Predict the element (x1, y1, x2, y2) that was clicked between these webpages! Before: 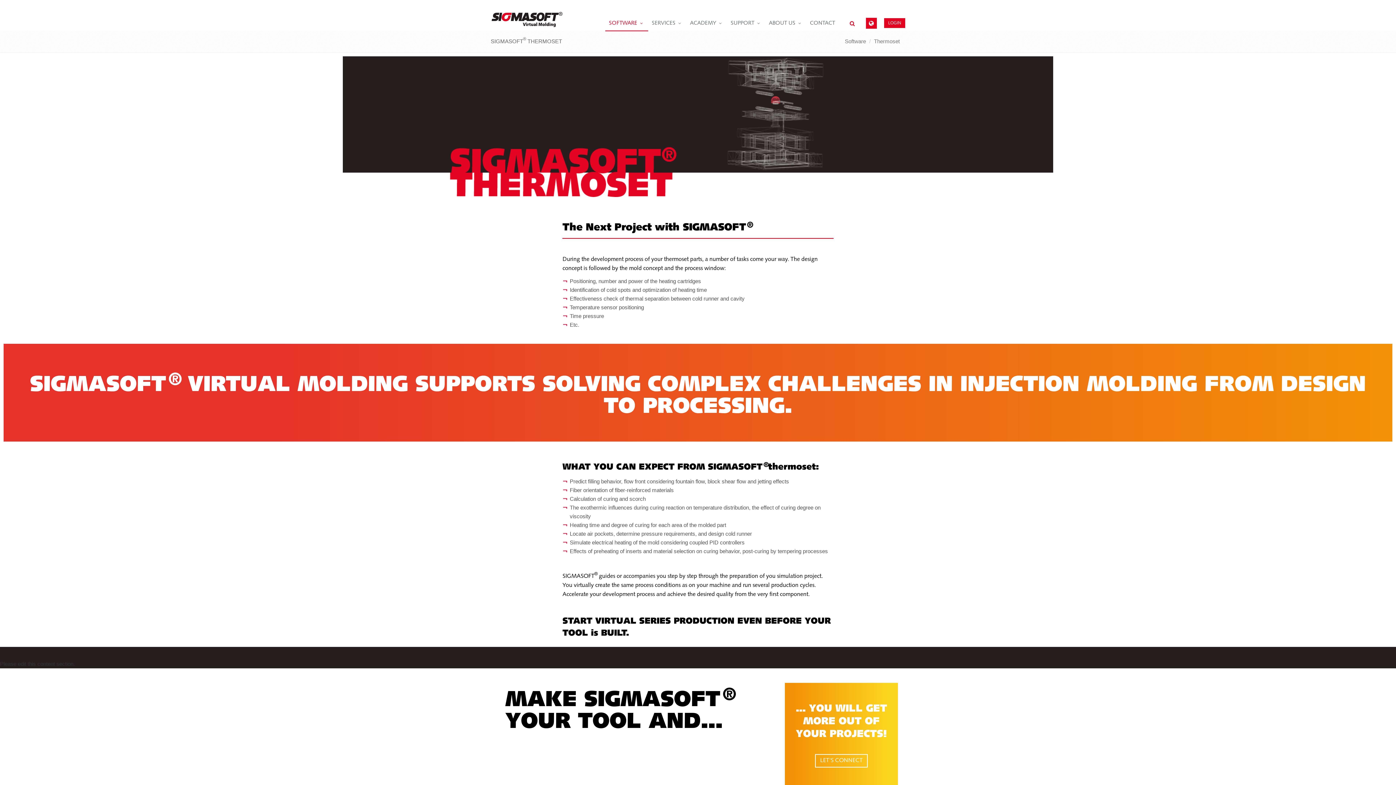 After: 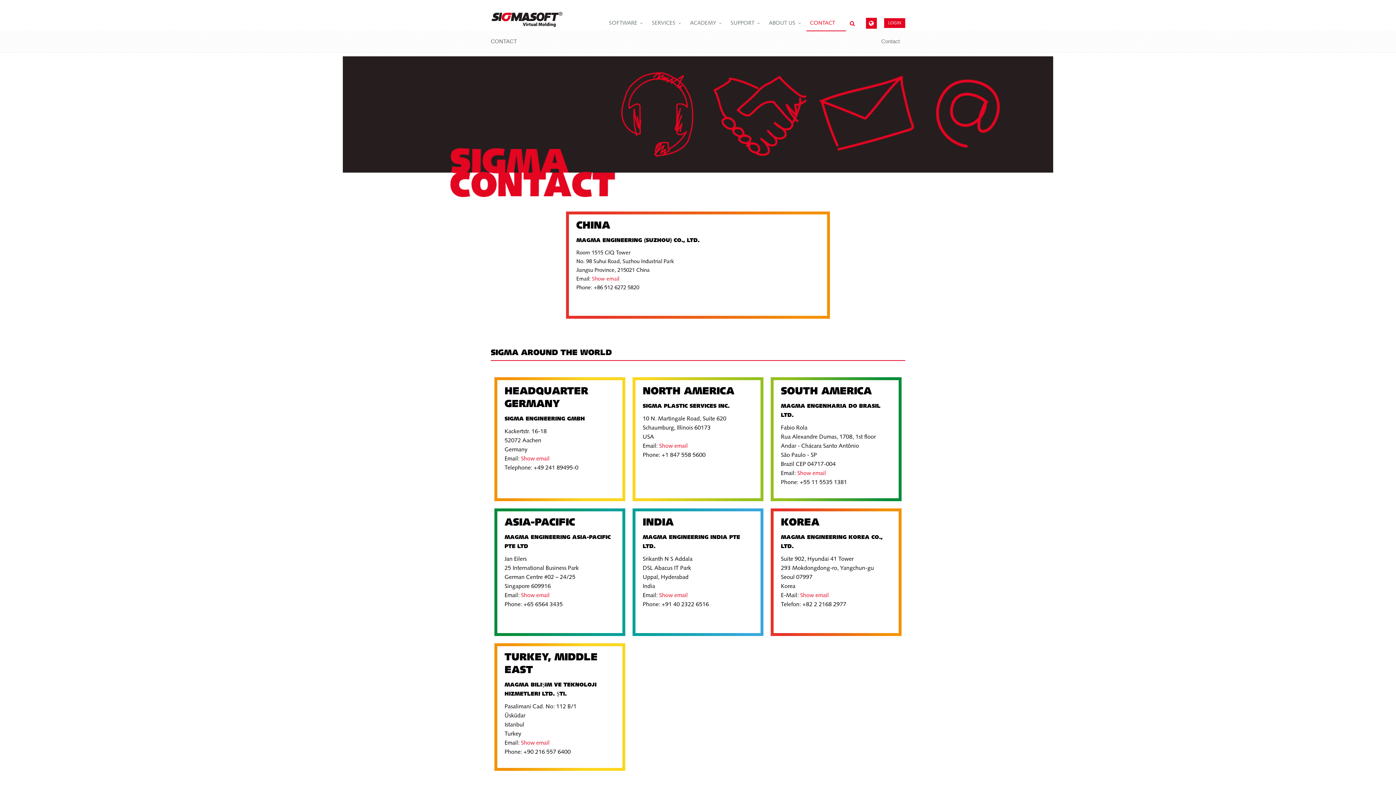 Action: bbox: (806, 16, 846, 31) label: CONTACT